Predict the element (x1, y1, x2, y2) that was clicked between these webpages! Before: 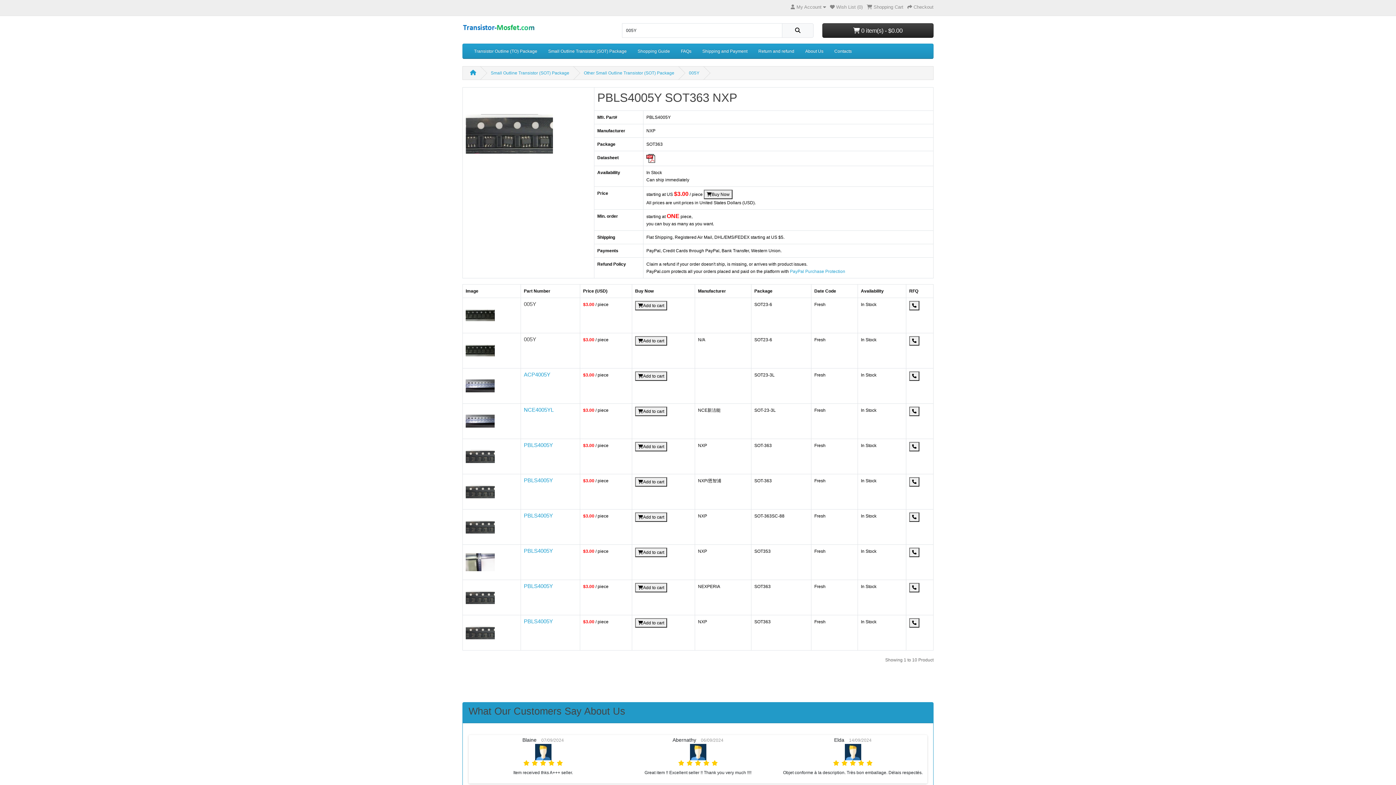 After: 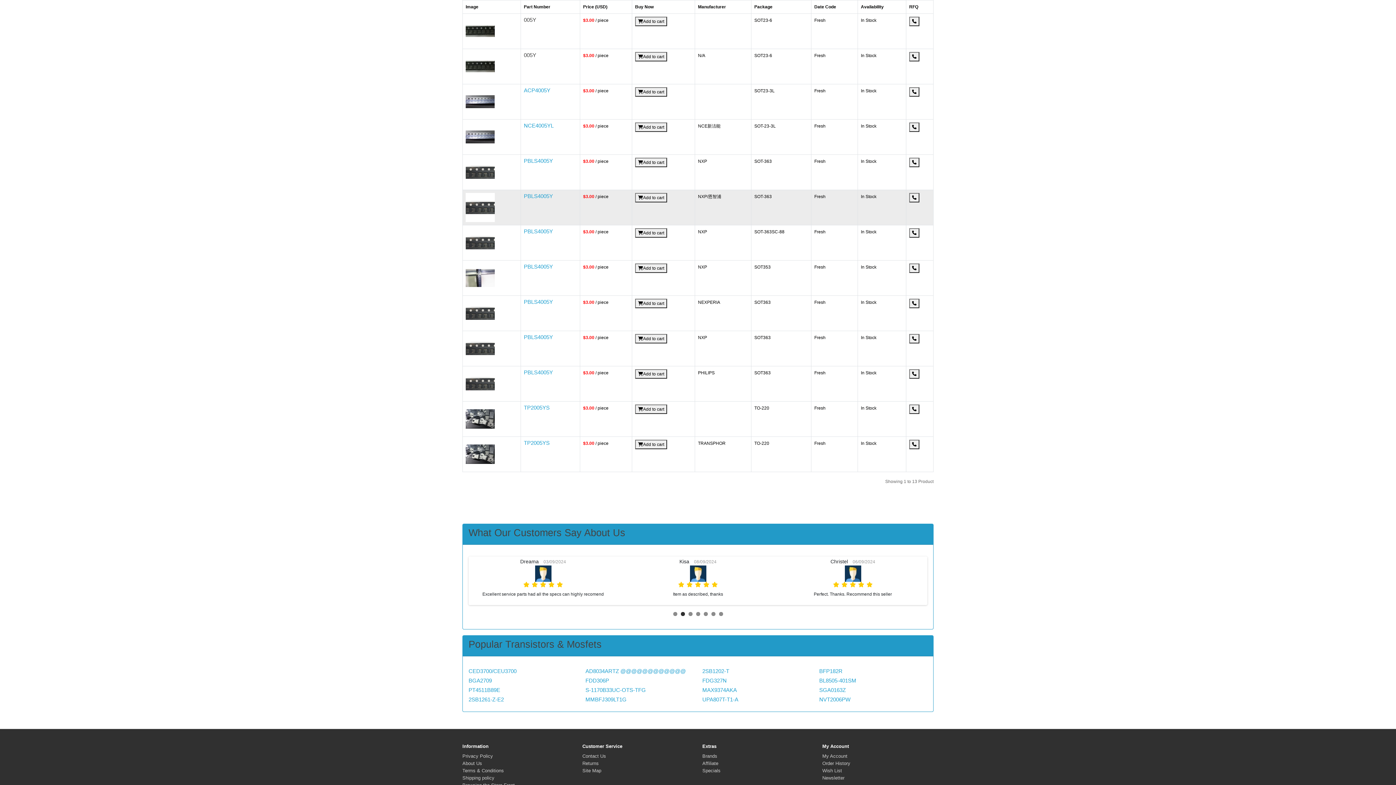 Action: label: Buy Now bbox: (704, 189, 732, 199)